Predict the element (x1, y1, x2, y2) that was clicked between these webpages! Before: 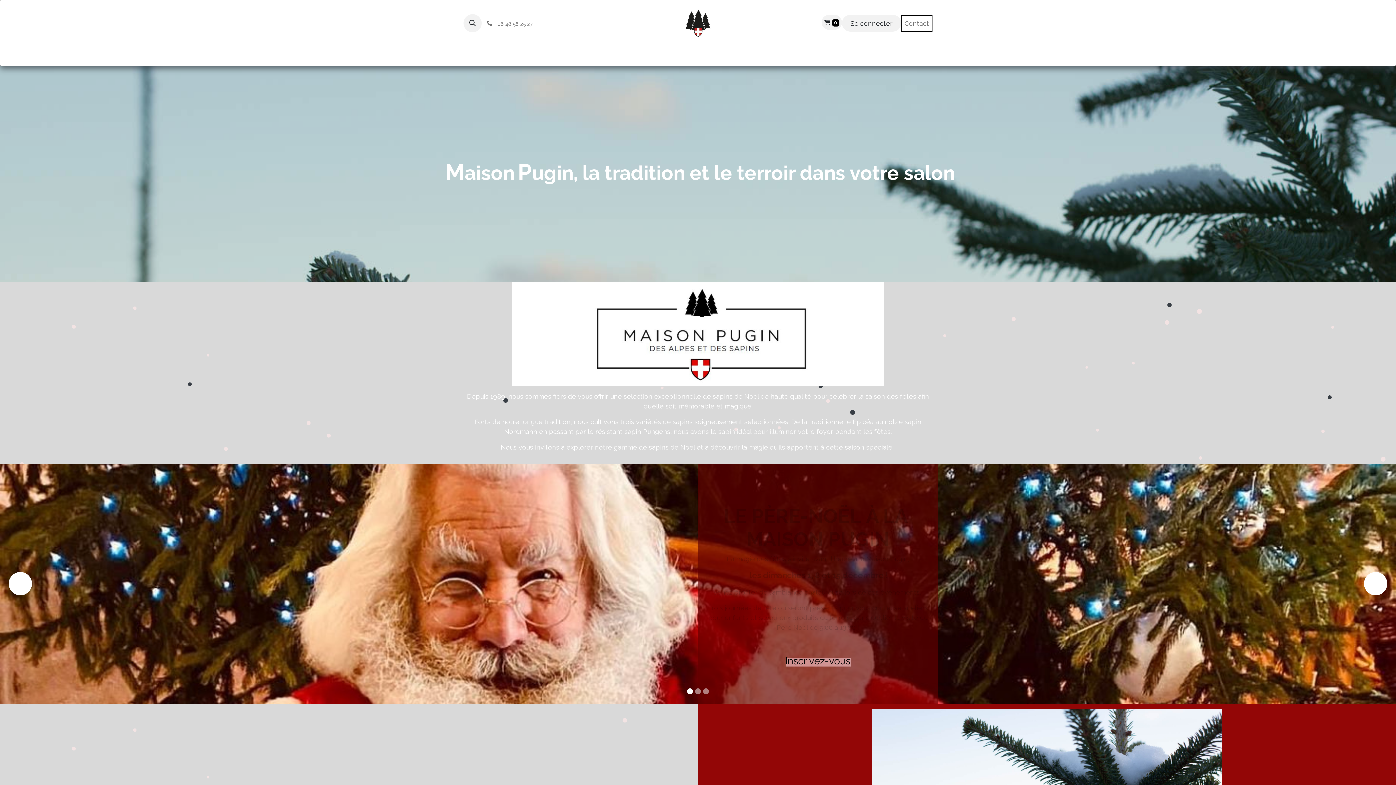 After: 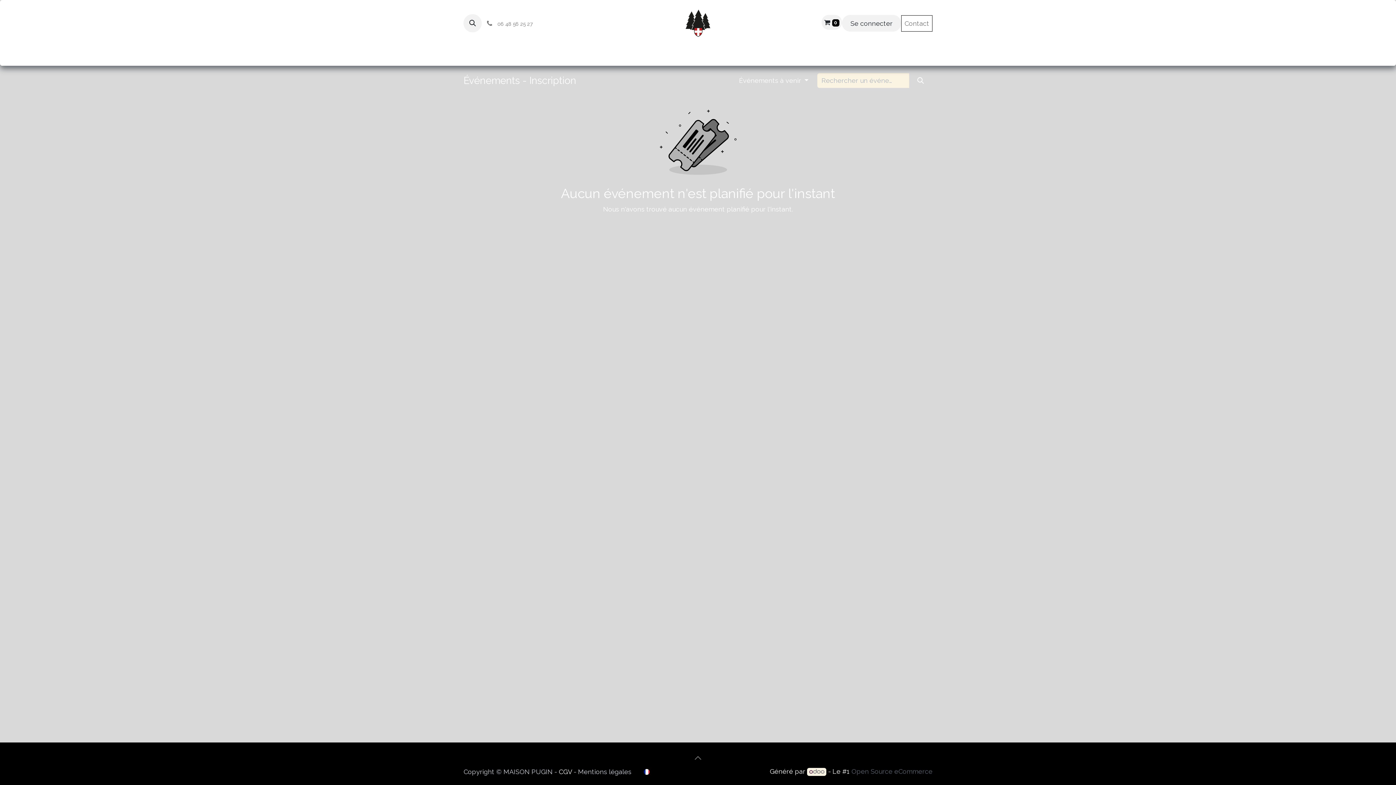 Action: bbox: (724, 46, 770, 62) label: Evénements